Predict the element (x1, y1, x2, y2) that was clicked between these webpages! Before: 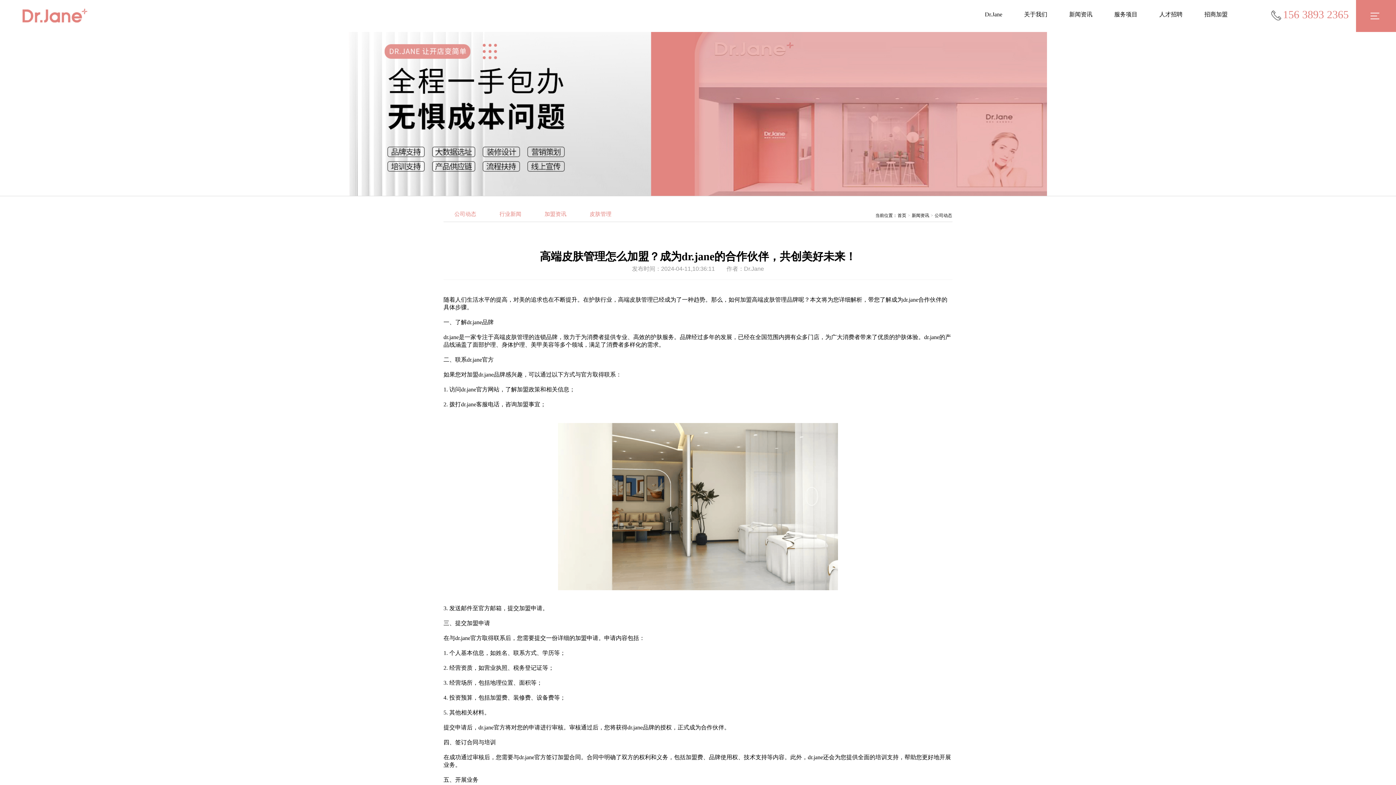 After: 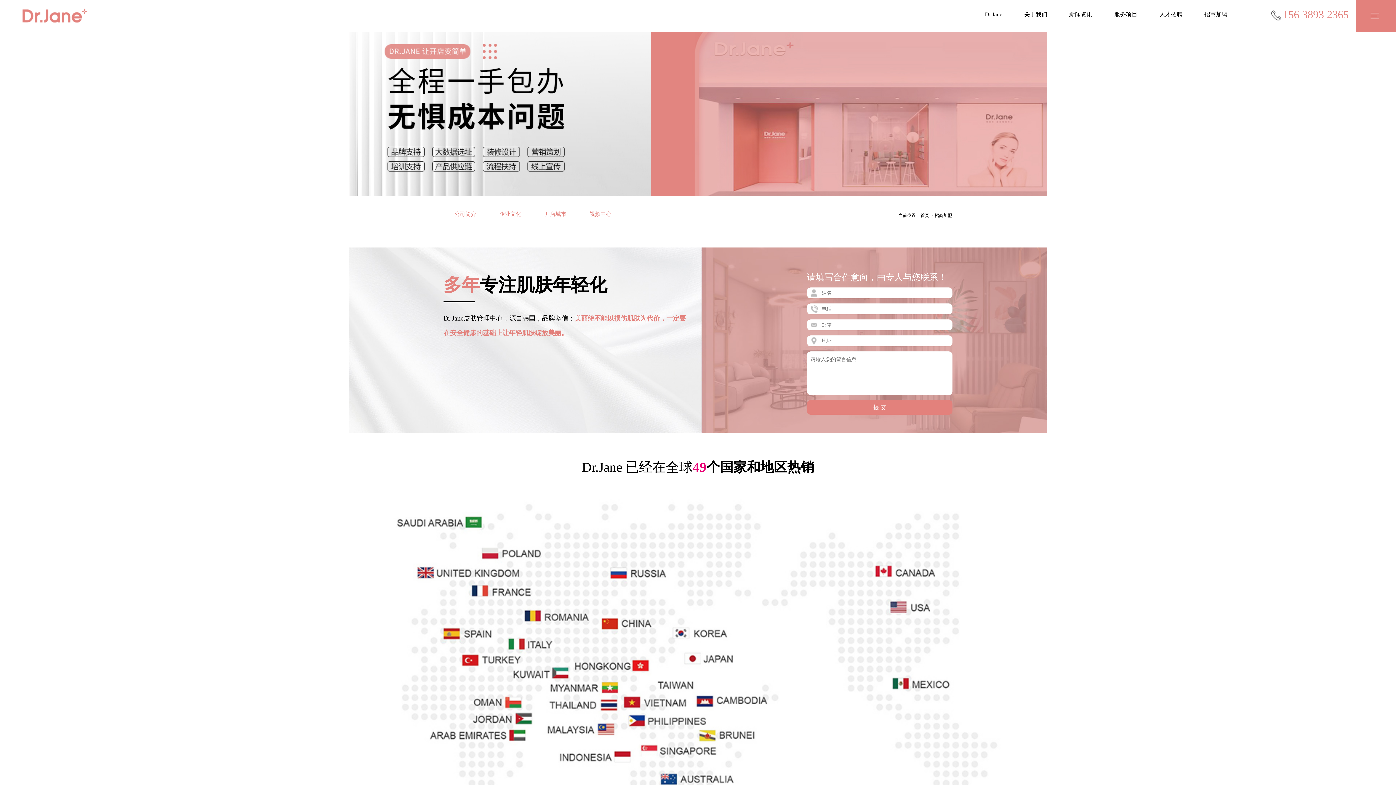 Action: bbox: (1204, 9, 1228, 20) label: 招商加盟